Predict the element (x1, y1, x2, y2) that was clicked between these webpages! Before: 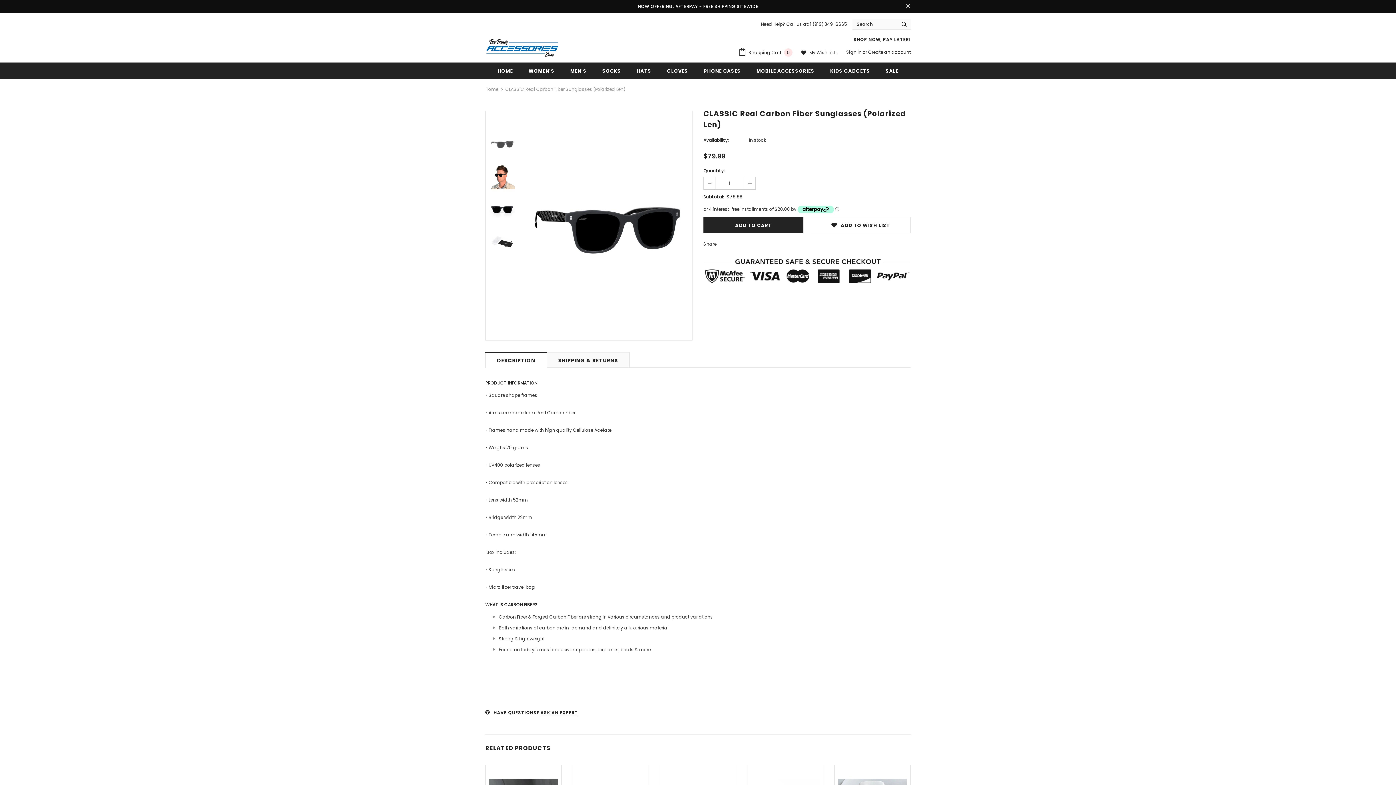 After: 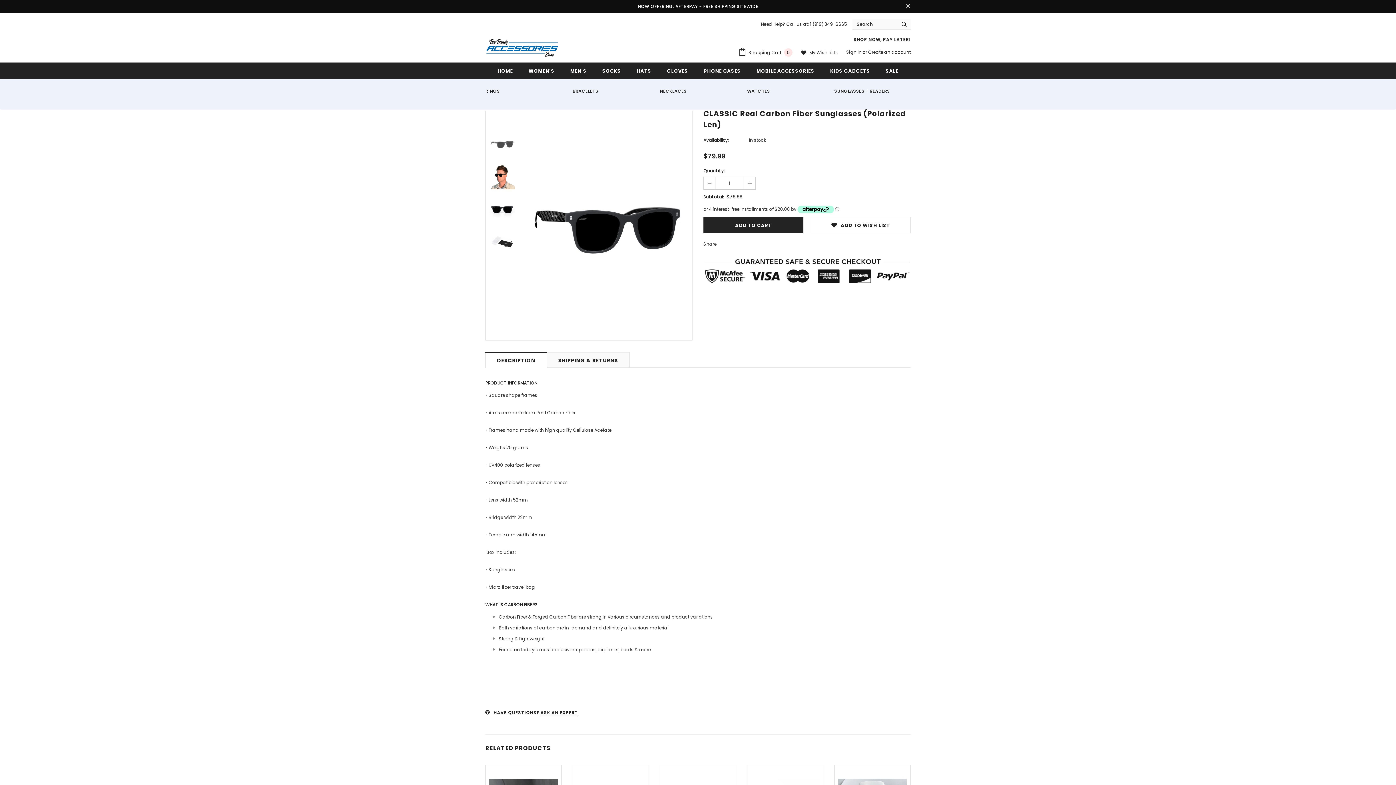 Action: label: MEN'S bbox: (570, 62, 586, 78)